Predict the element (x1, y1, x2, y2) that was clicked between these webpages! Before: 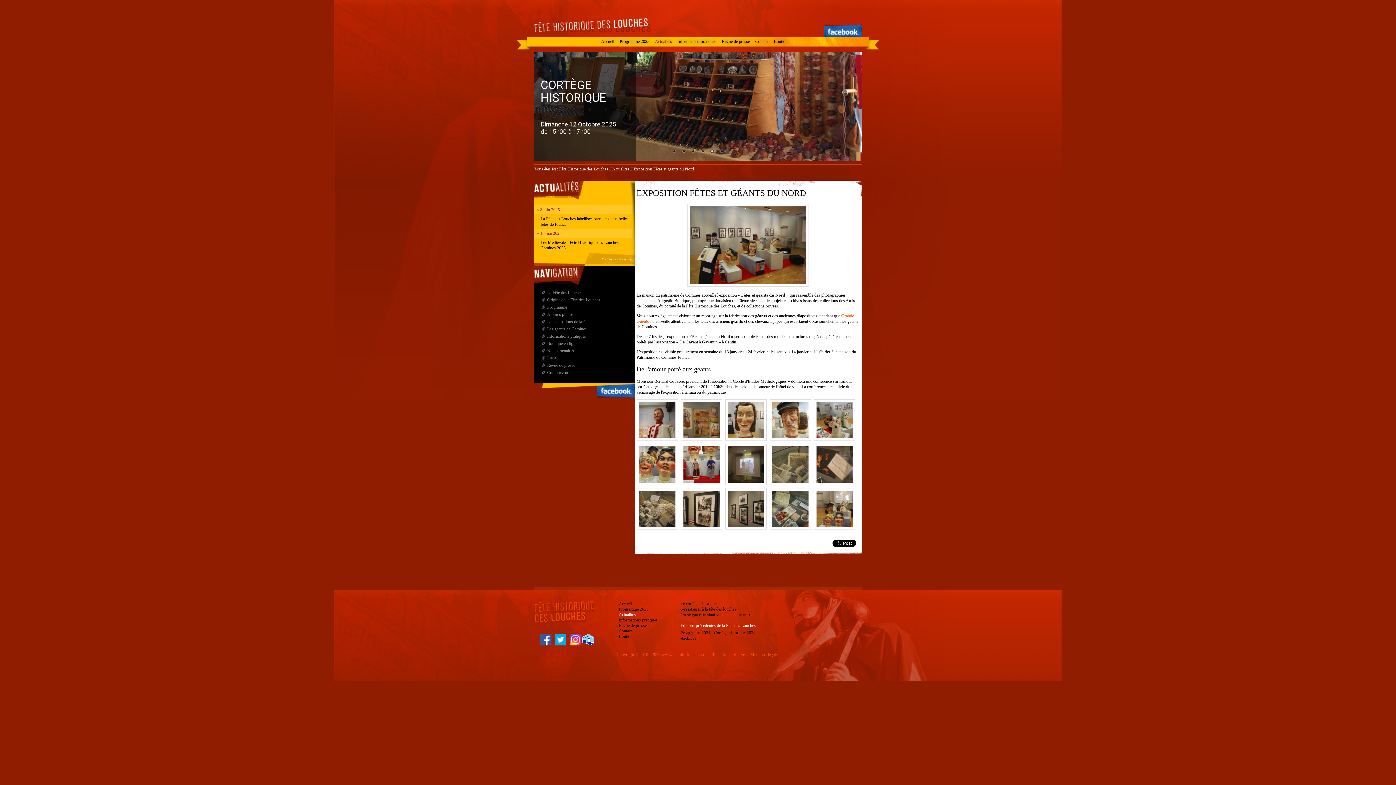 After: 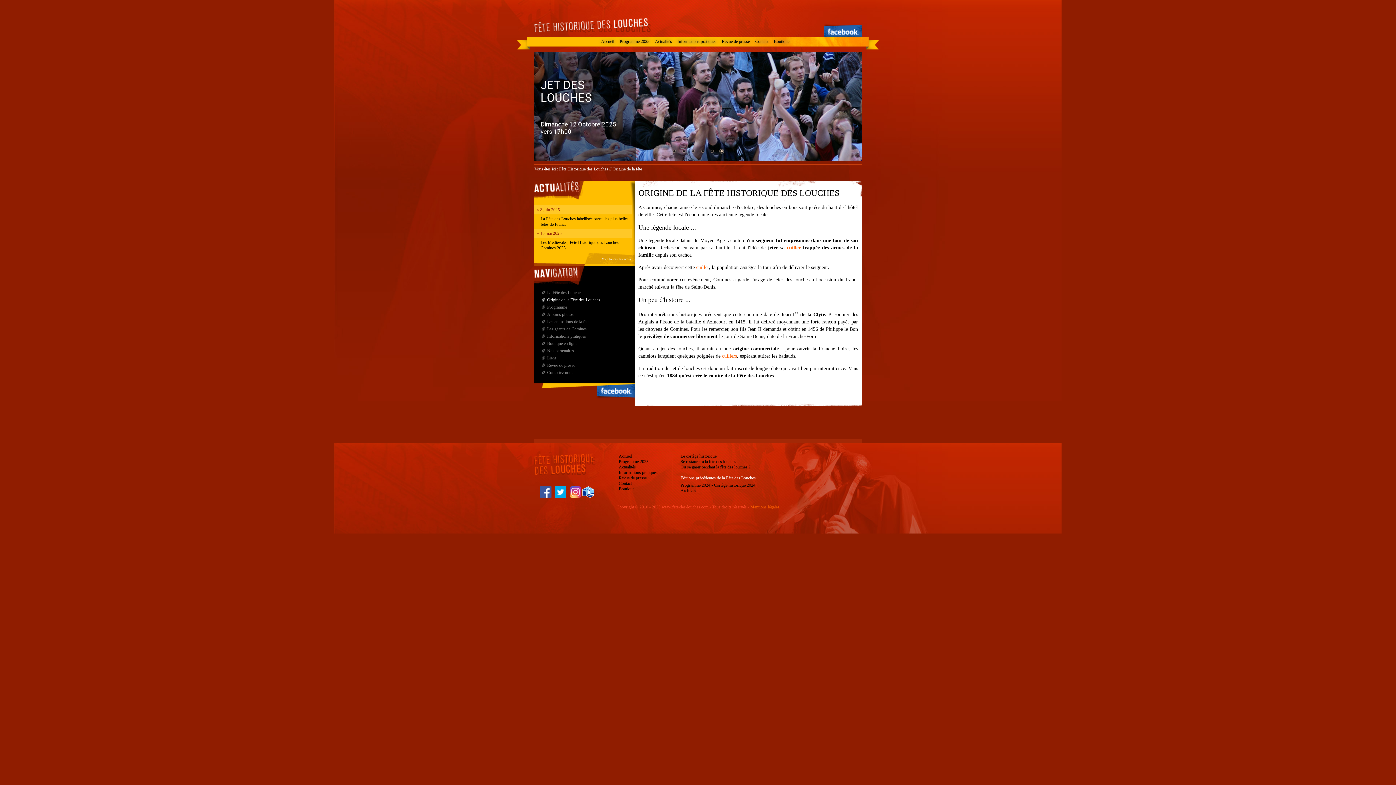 Action: bbox: (541, 298, 634, 301) label: Origine de la Fête des Louches